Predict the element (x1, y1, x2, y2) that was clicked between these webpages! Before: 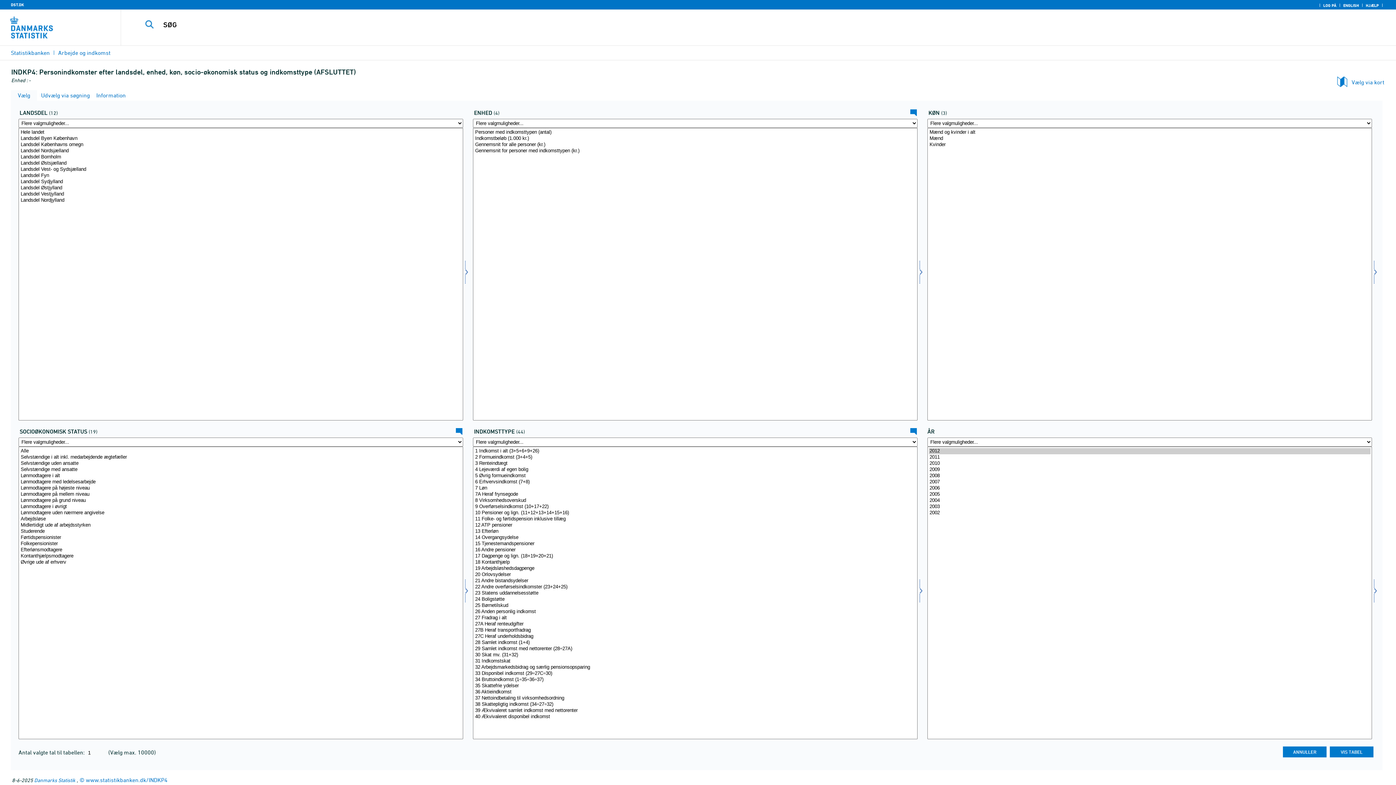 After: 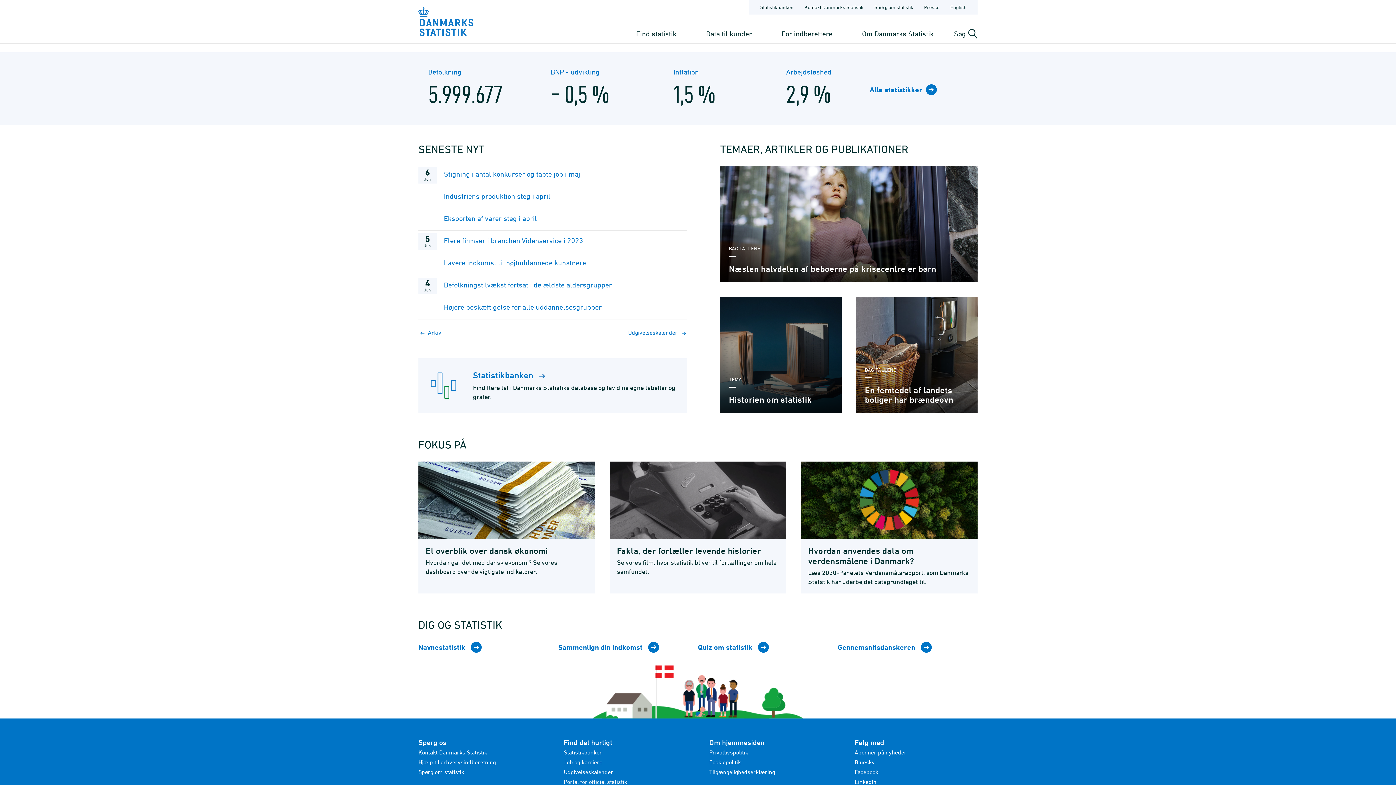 Action: label: DST.DK bbox: (9, 2, 25, 7)